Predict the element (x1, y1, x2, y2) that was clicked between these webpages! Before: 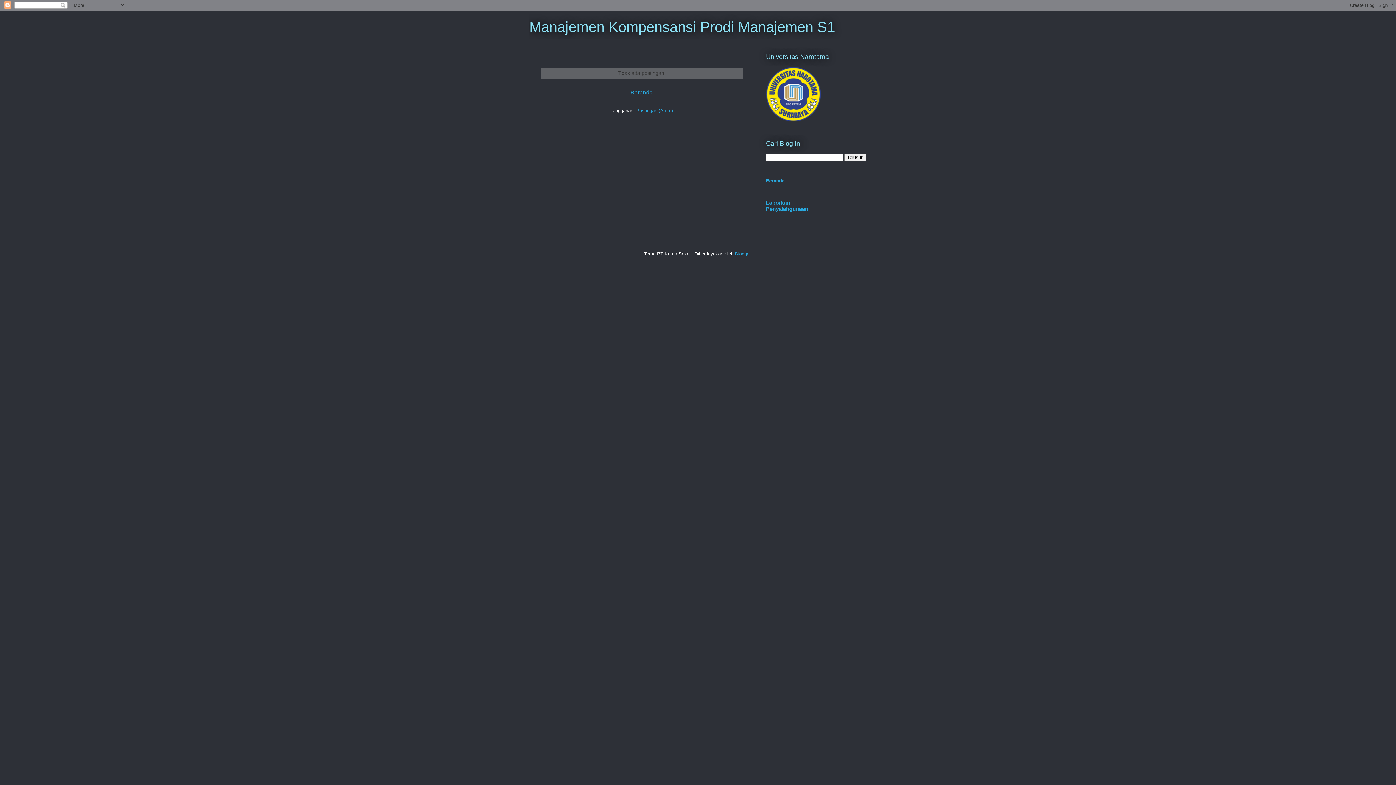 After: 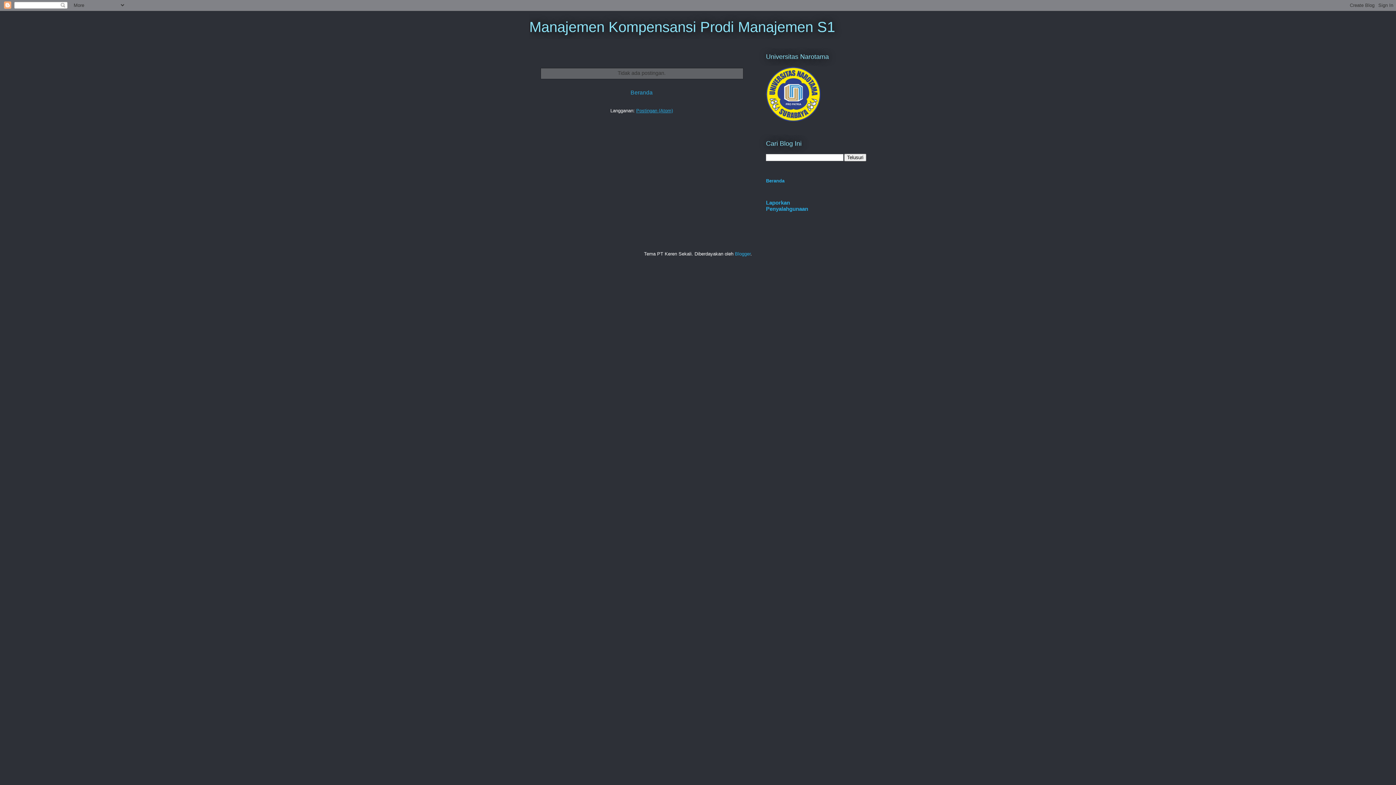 Action: bbox: (636, 108, 673, 113) label: Postingan (Atom)